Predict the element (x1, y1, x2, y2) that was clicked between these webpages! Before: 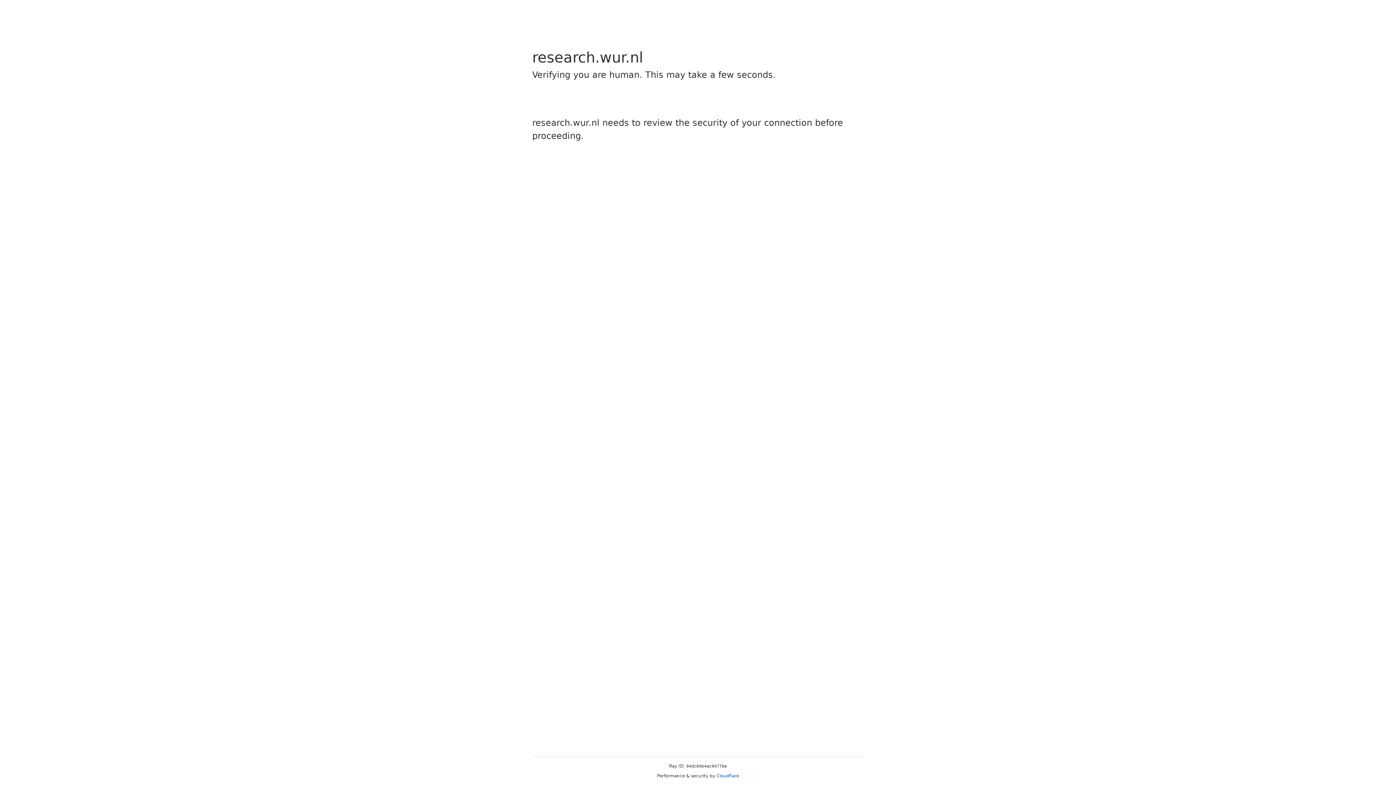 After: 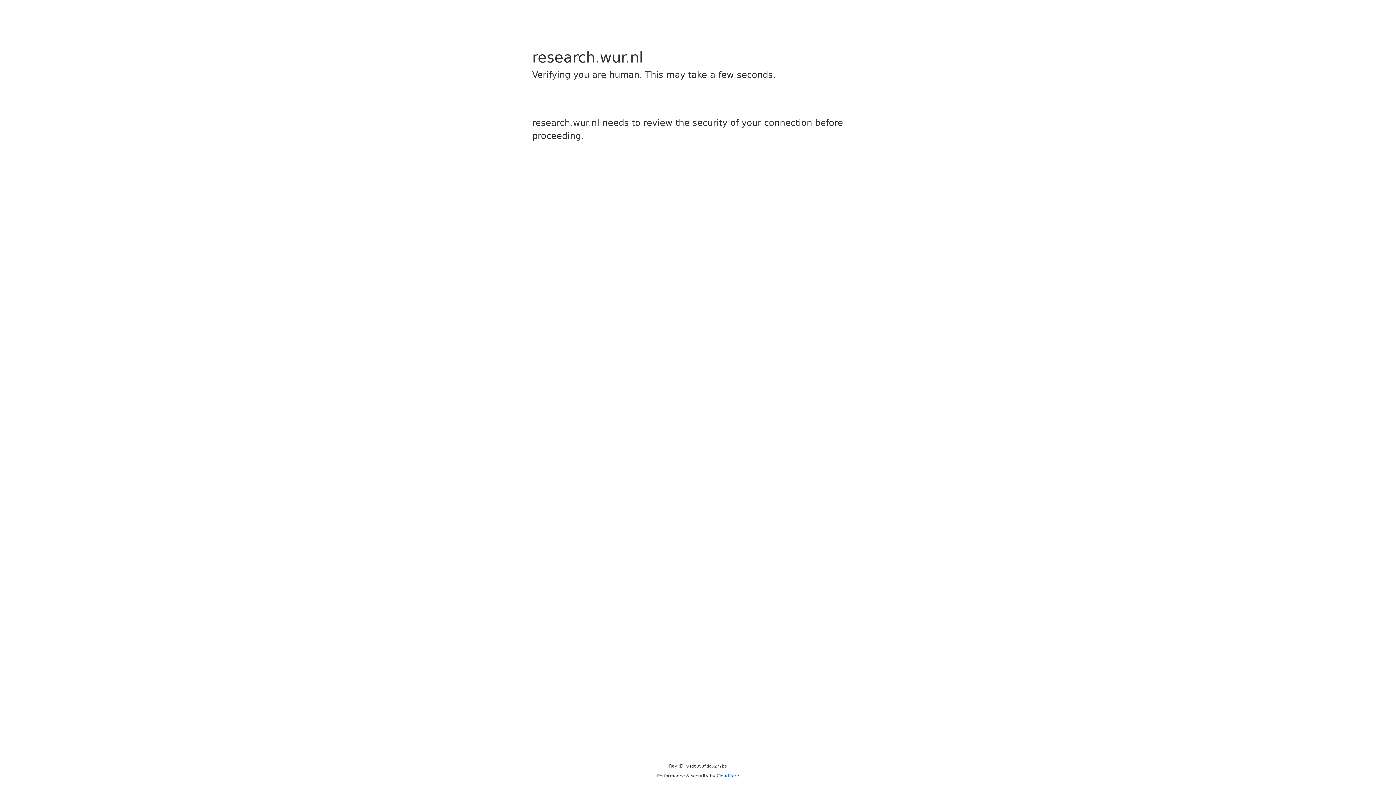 Action: label: Cloudflare bbox: (716, 773, 739, 778)